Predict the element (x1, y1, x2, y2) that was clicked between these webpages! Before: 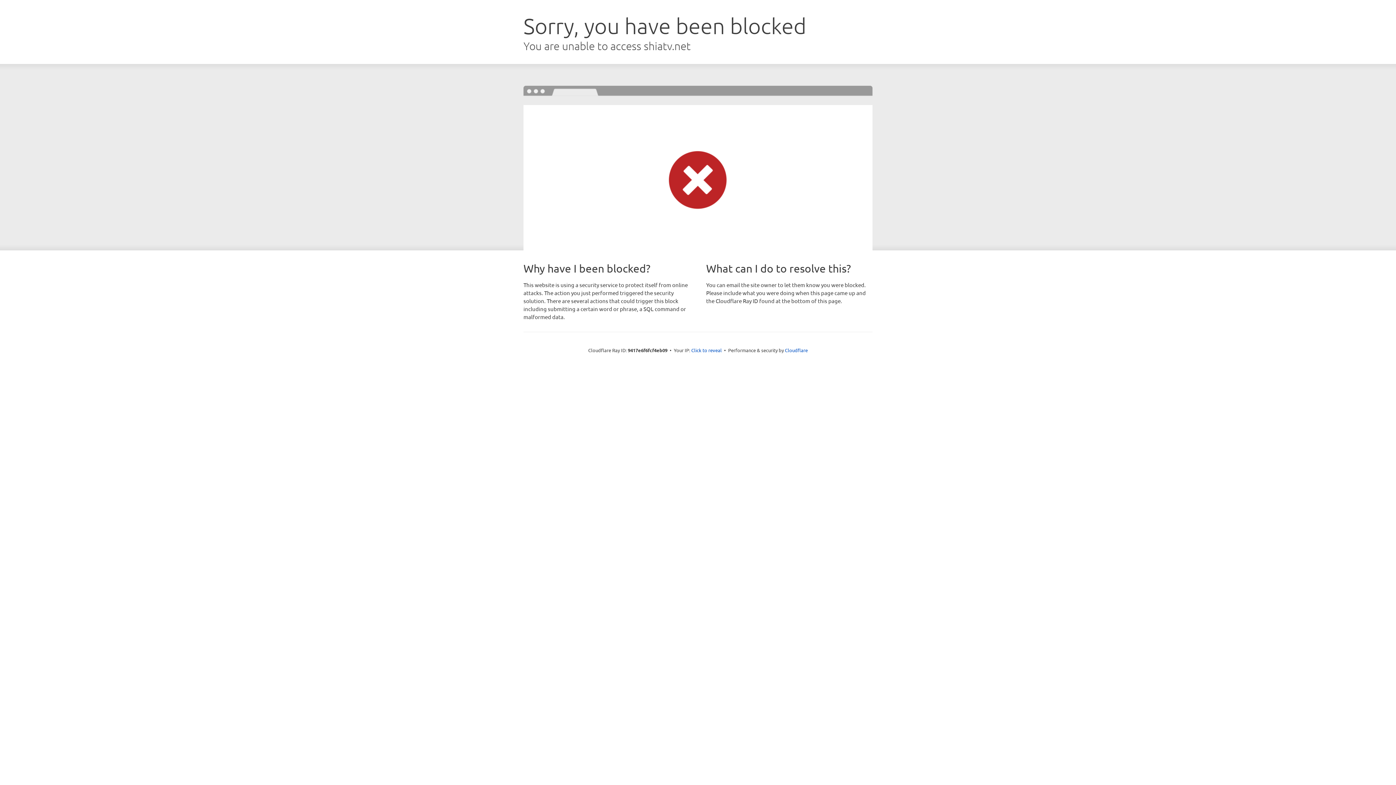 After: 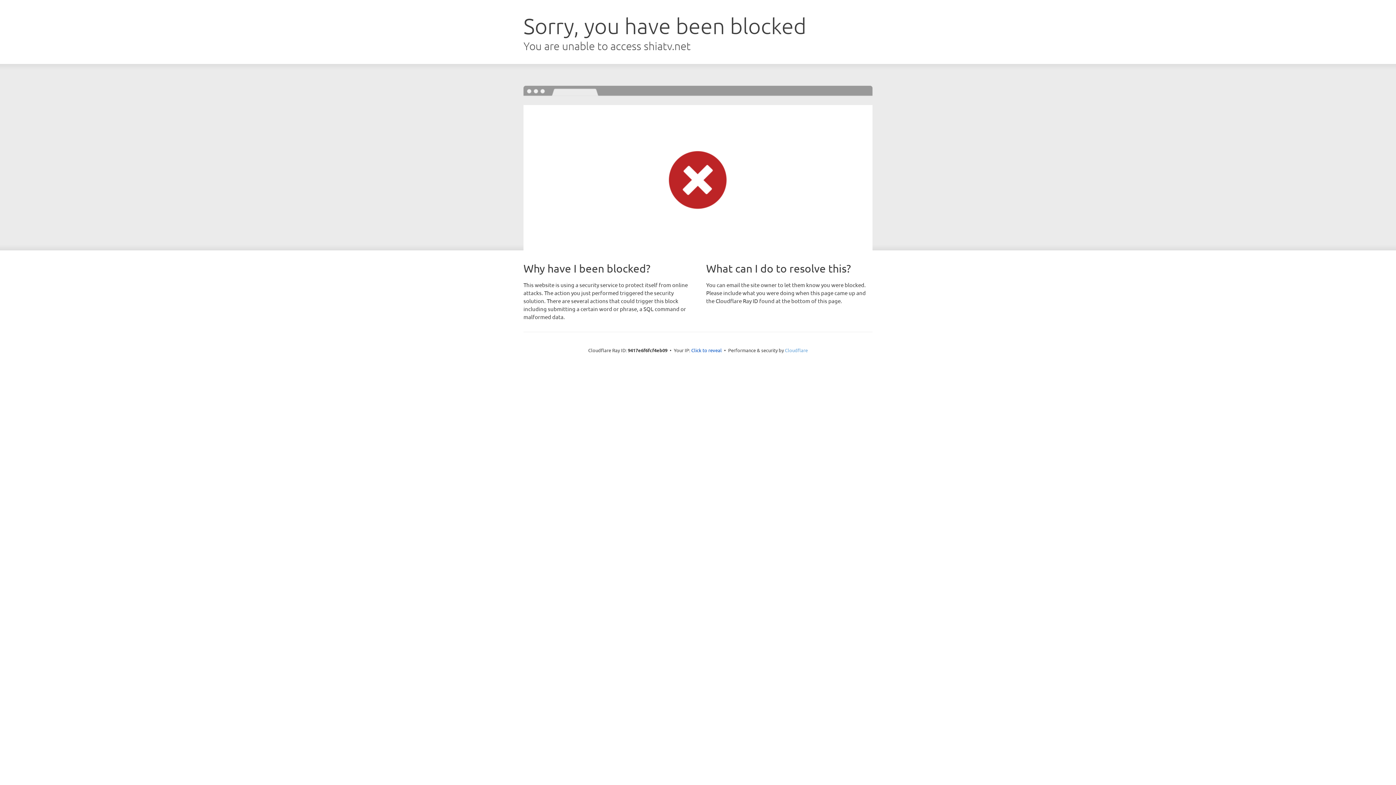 Action: label: Cloudflare bbox: (785, 347, 808, 353)